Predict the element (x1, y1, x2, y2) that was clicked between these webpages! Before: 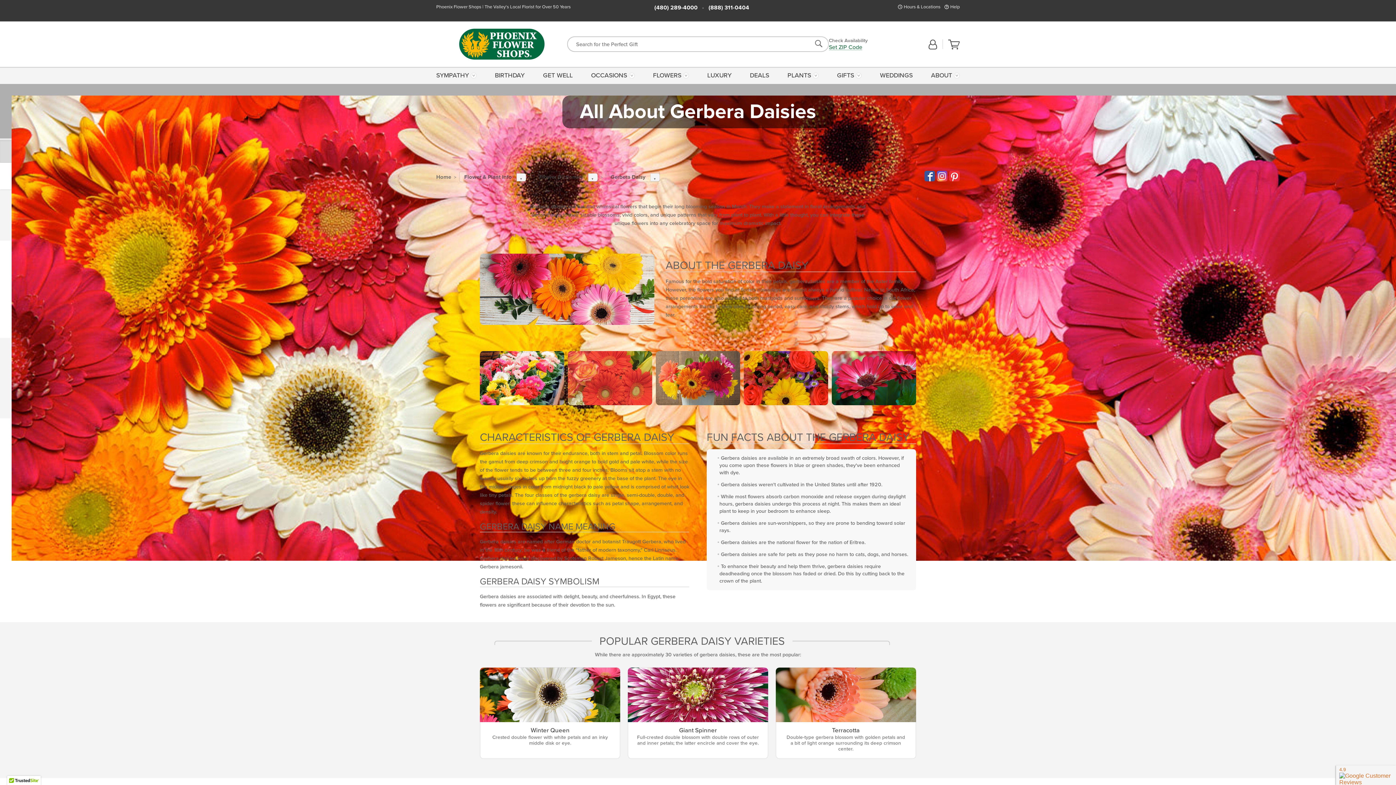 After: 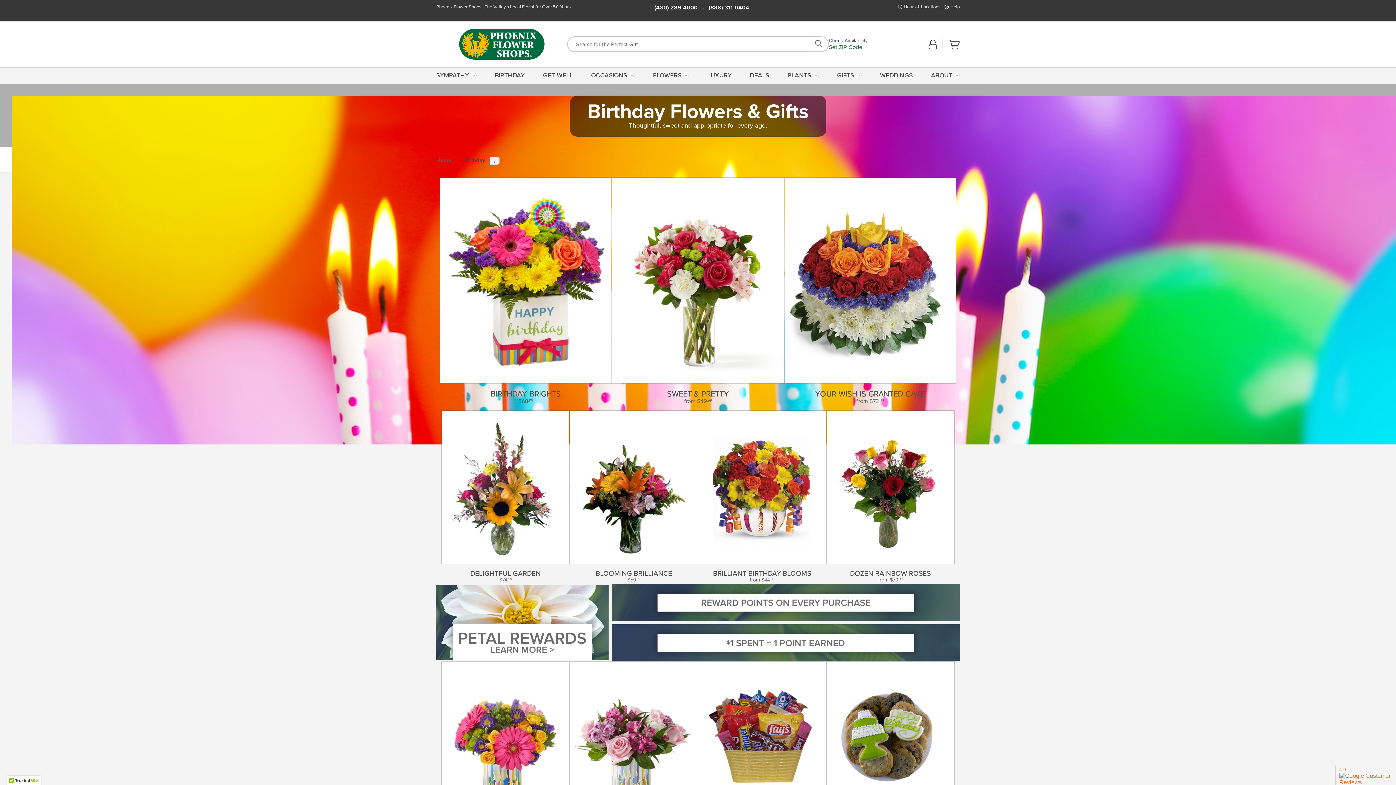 Action: label: BIRTHDAY bbox: (492, 66, 527, 84)